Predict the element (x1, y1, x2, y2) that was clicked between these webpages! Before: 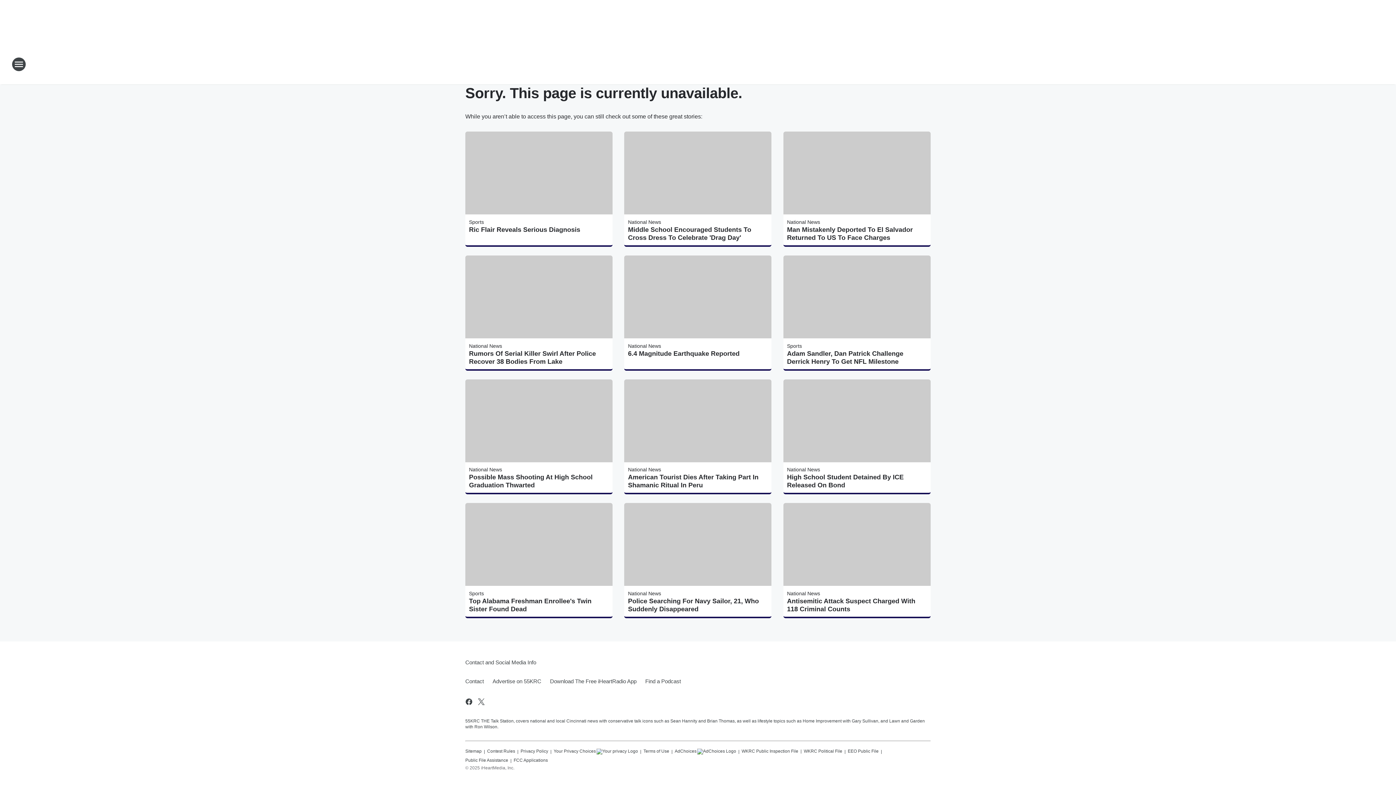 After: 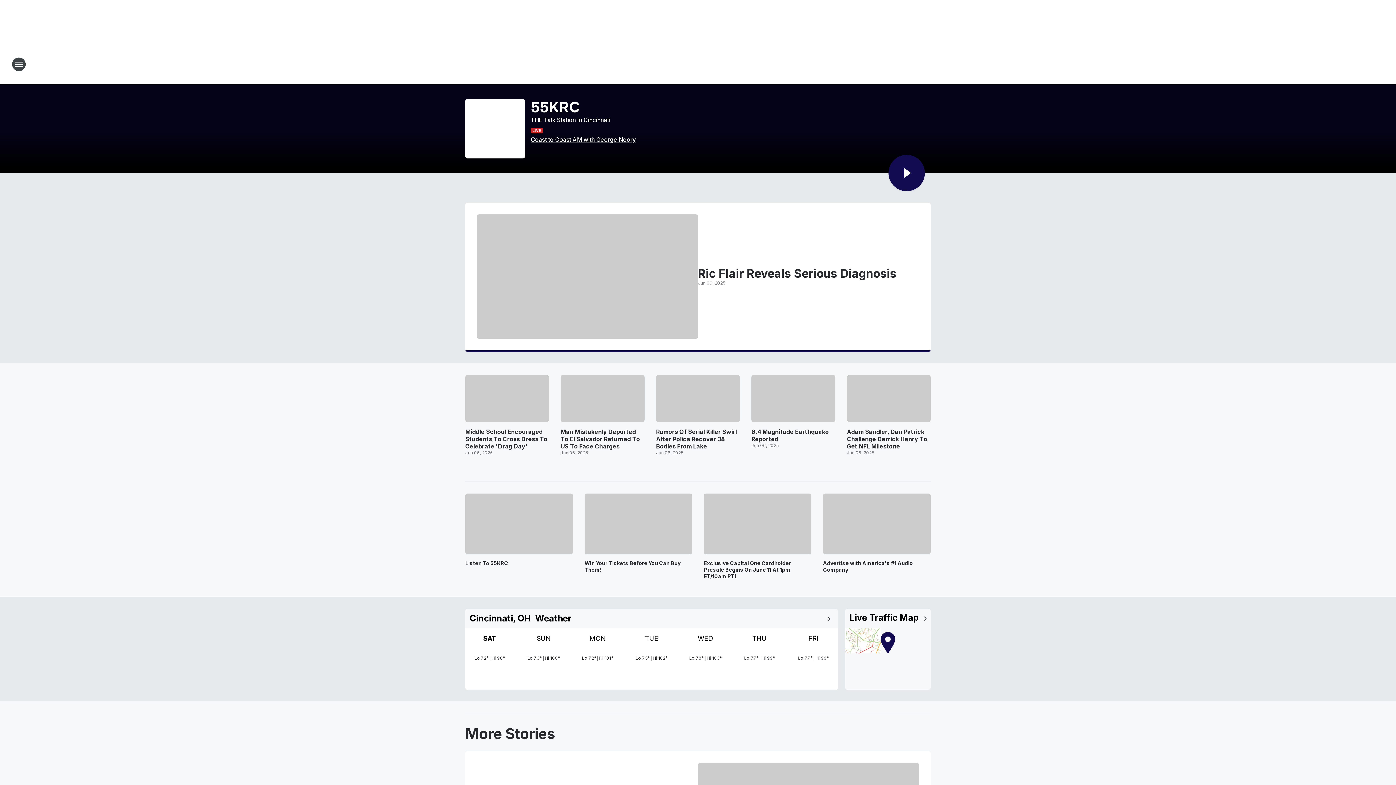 Action: bbox: (665, 52, 730, 76) label: Station Link